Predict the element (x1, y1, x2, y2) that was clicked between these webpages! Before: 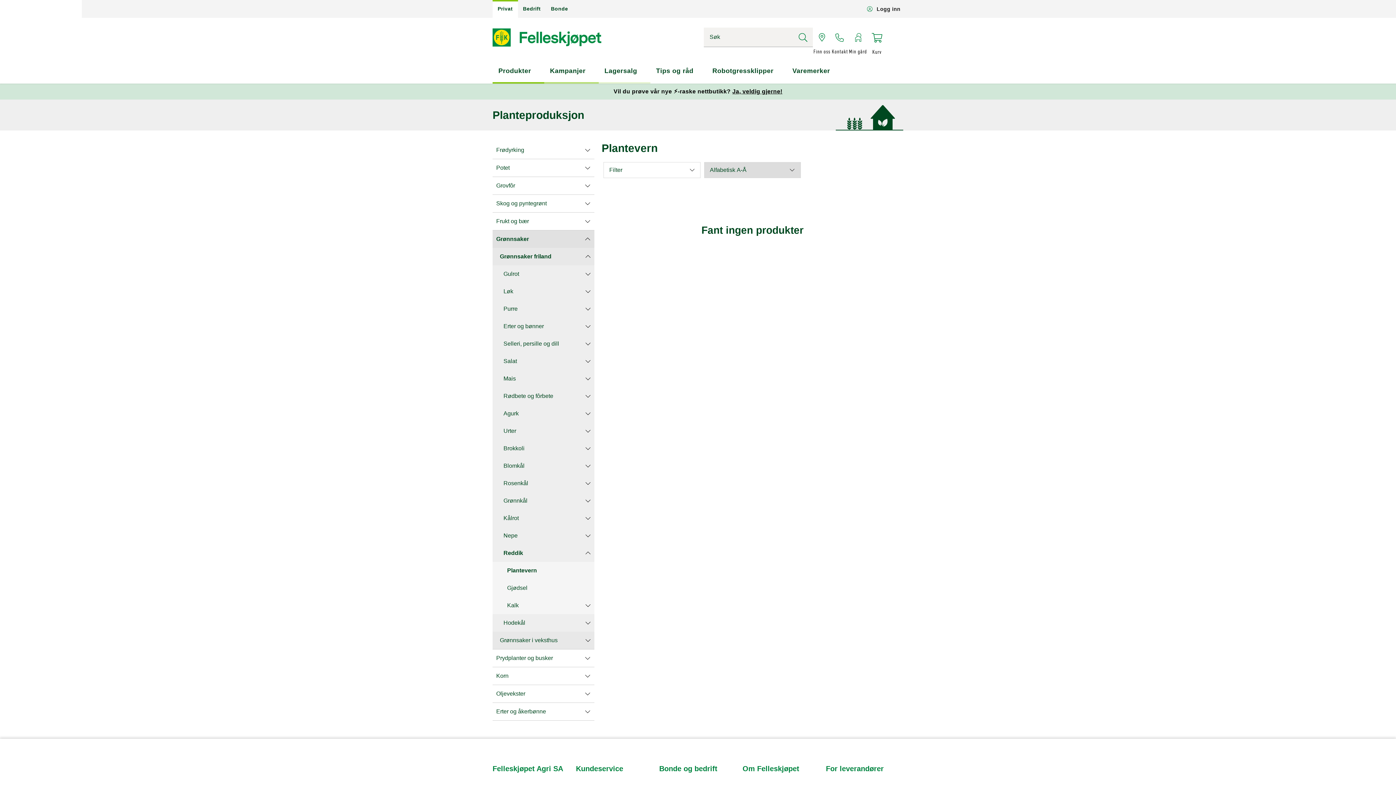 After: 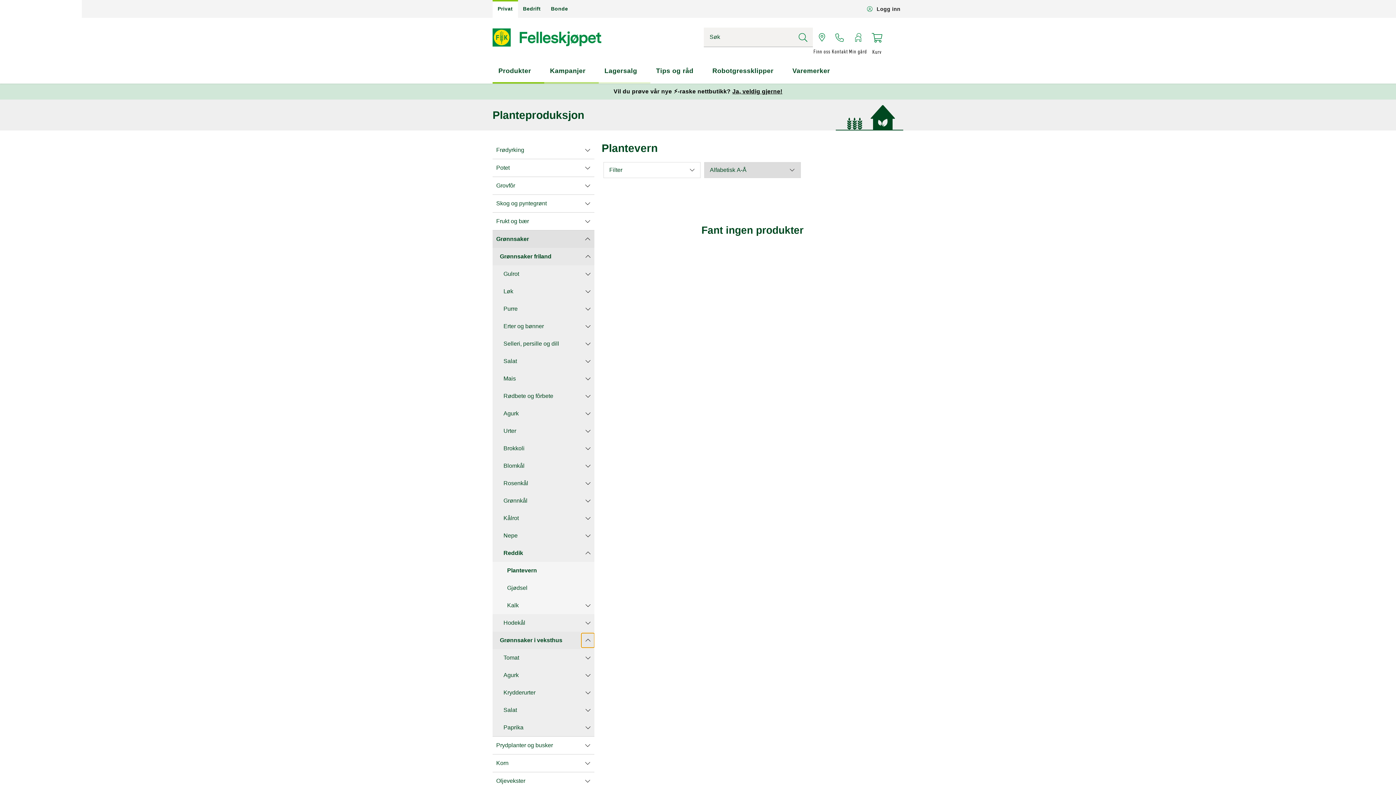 Action: bbox: (581, 633, 594, 647)